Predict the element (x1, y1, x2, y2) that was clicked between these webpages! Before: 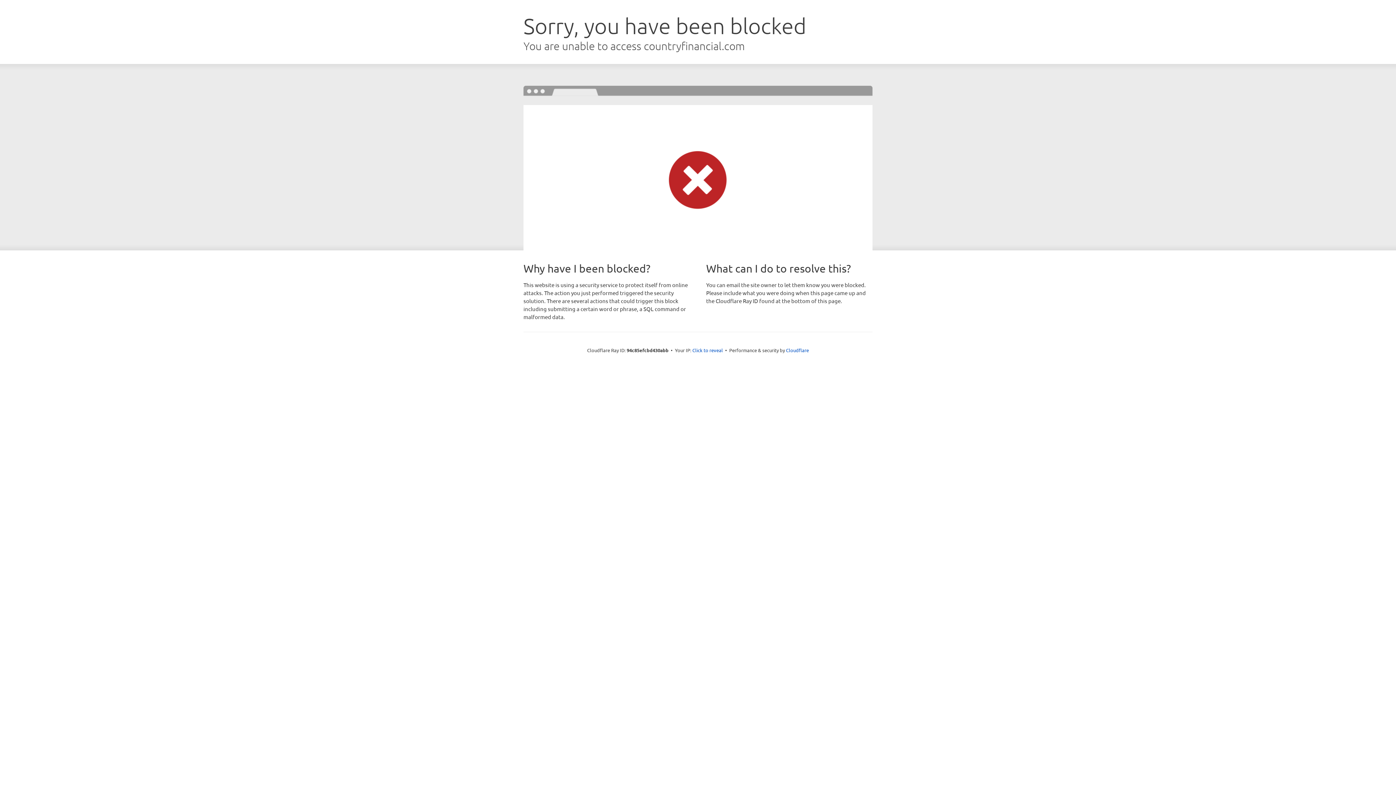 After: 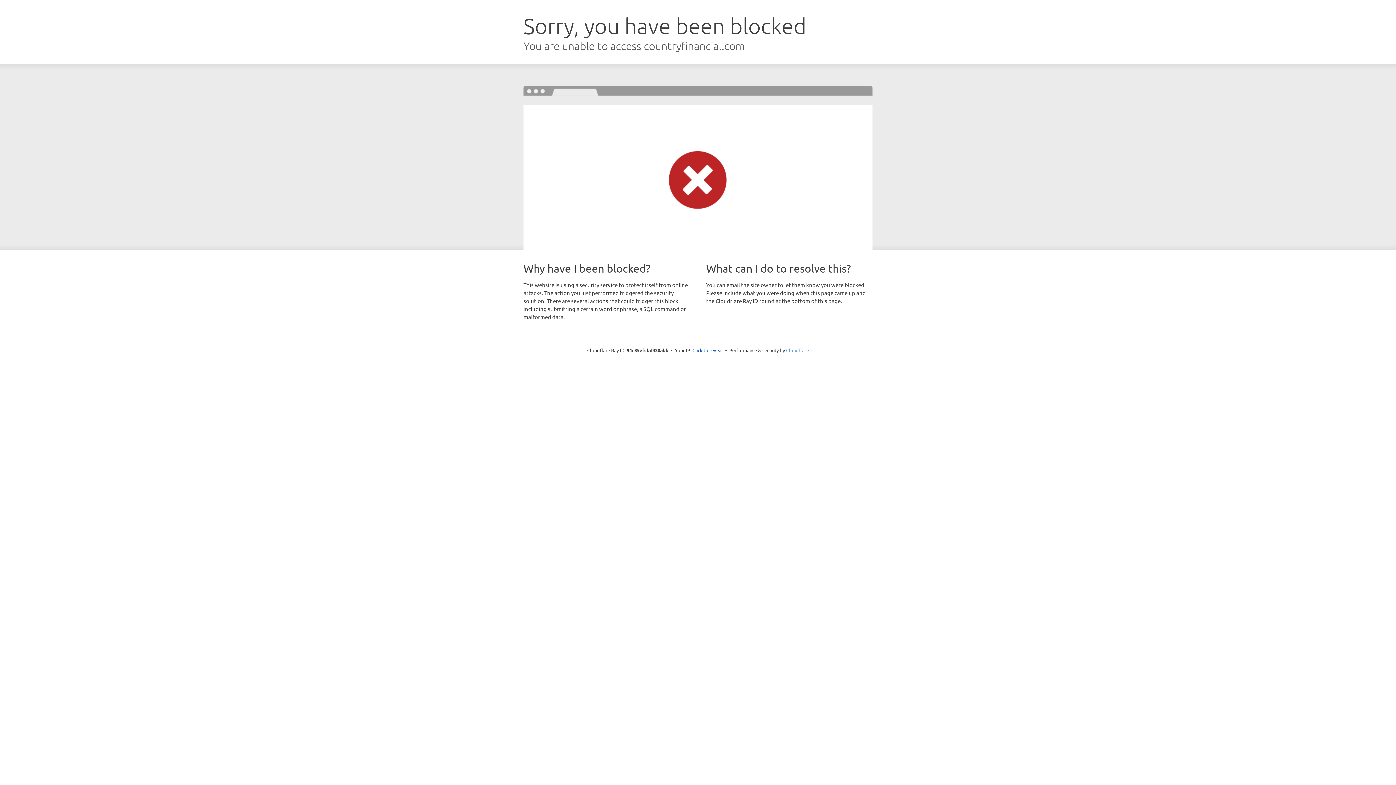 Action: label: Cloudflare bbox: (786, 347, 809, 353)